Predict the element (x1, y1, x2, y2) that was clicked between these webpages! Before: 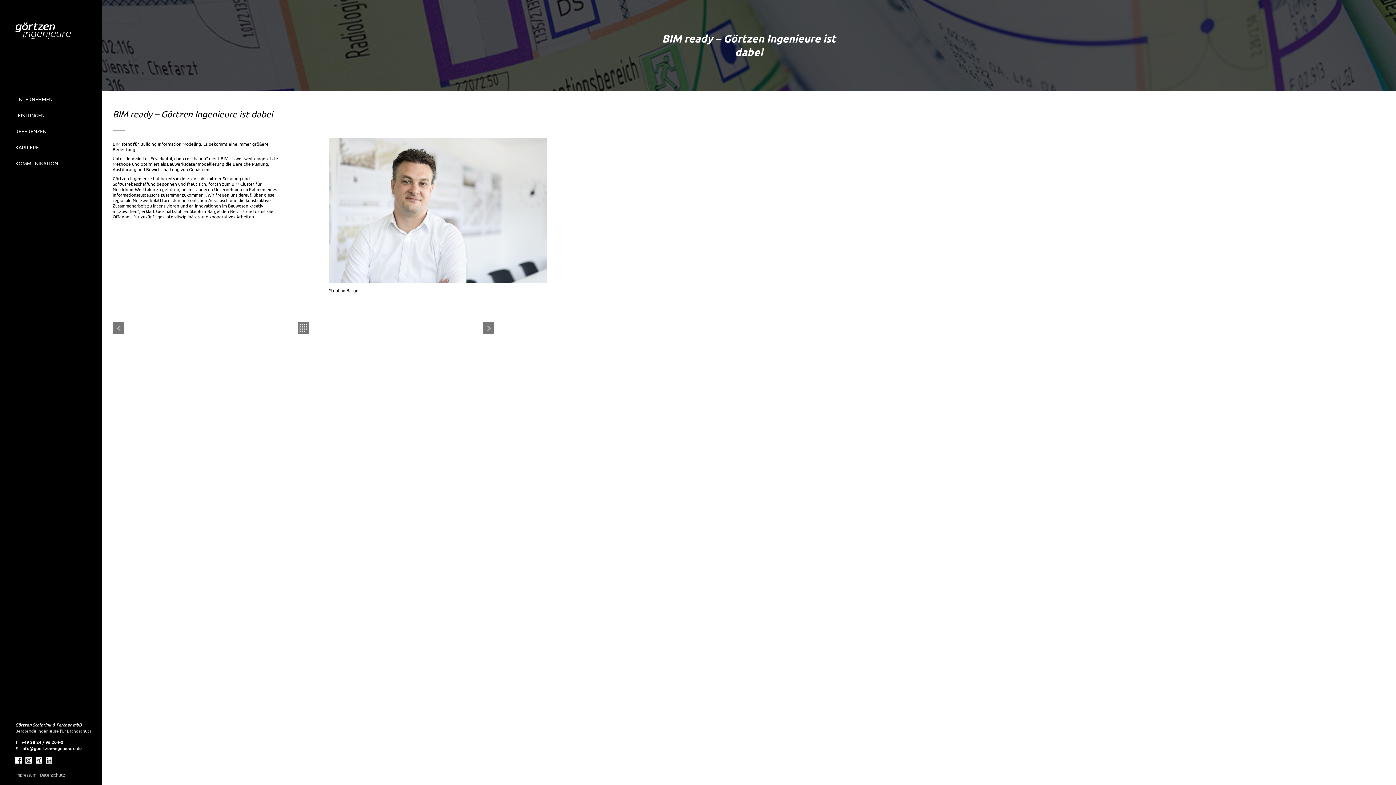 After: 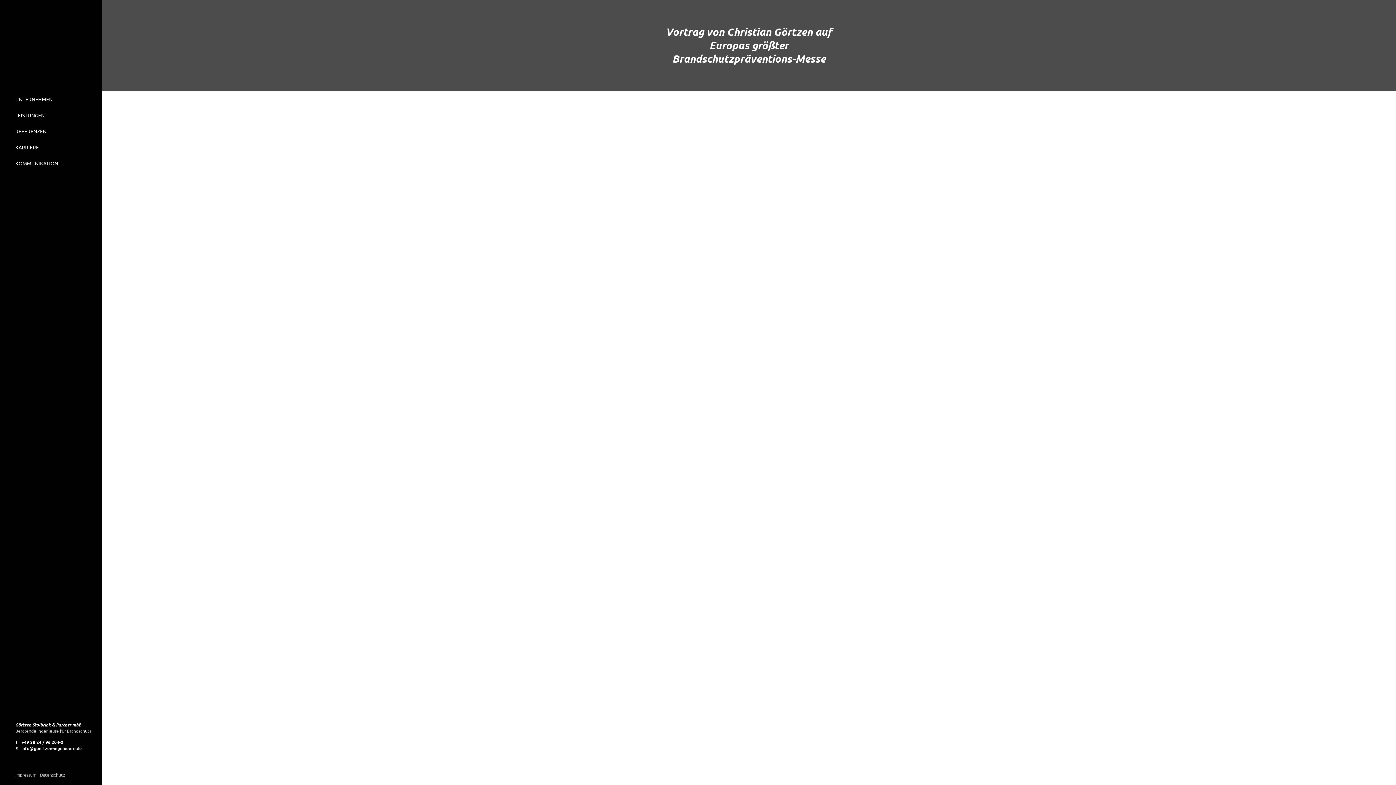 Action: bbox: (112, 329, 124, 335)